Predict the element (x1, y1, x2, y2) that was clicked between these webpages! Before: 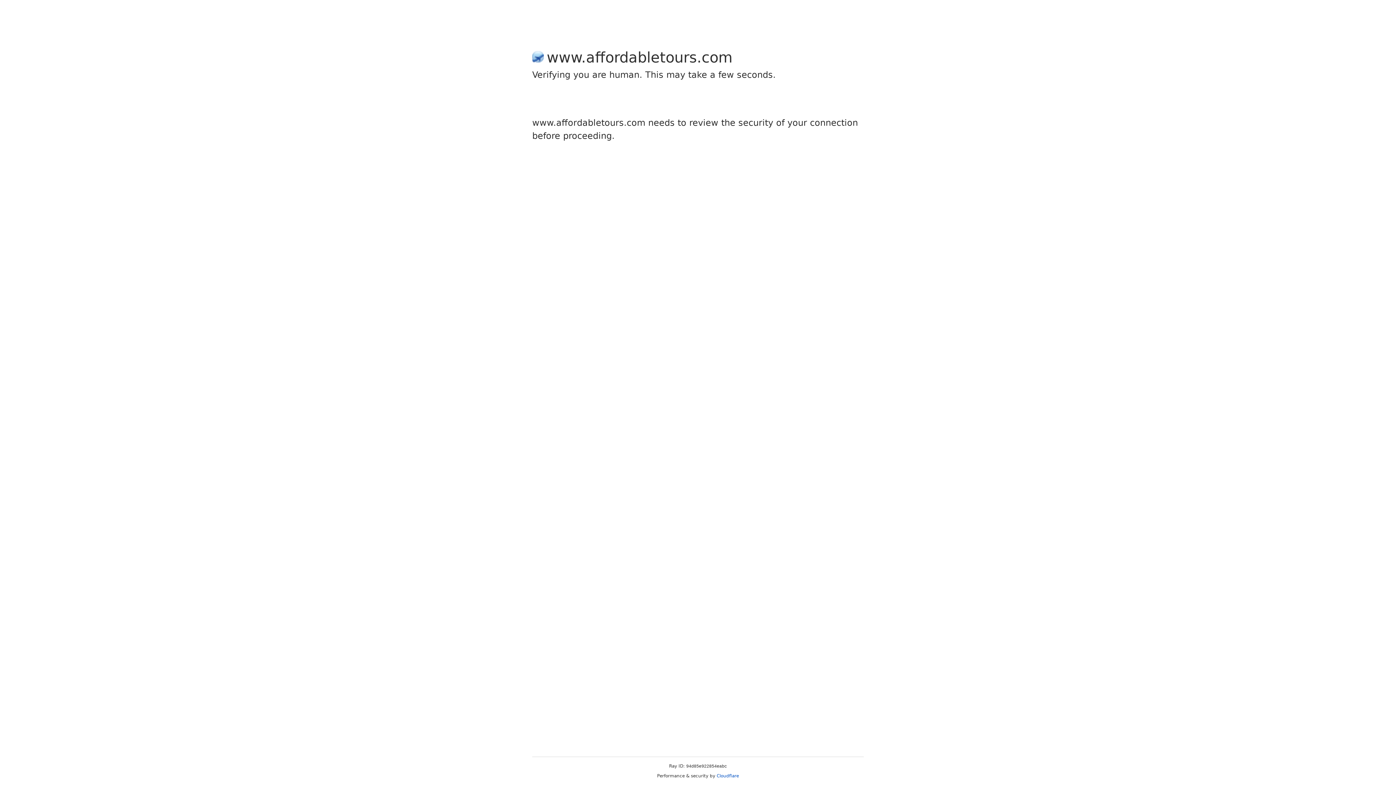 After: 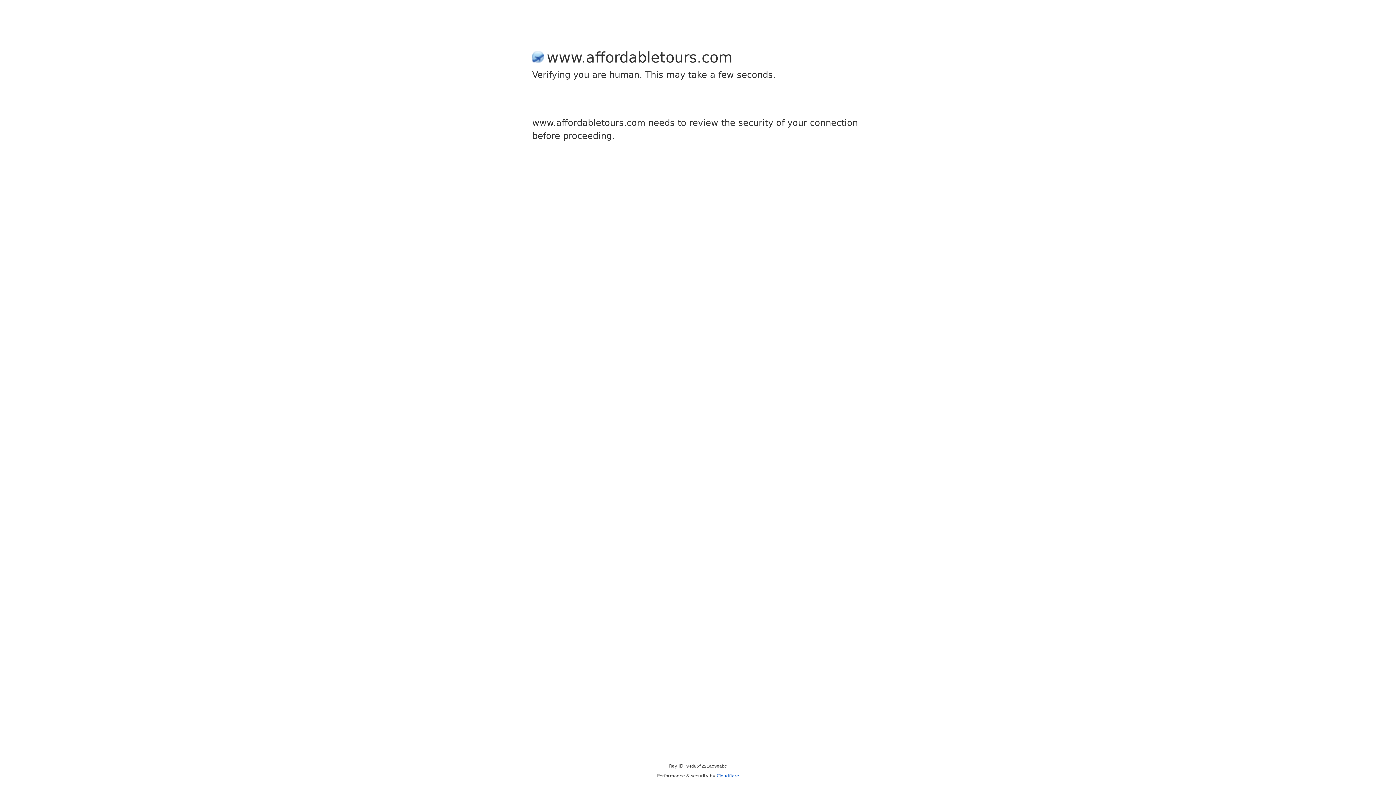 Action: bbox: (716, 773, 739, 778) label: Cloudflare